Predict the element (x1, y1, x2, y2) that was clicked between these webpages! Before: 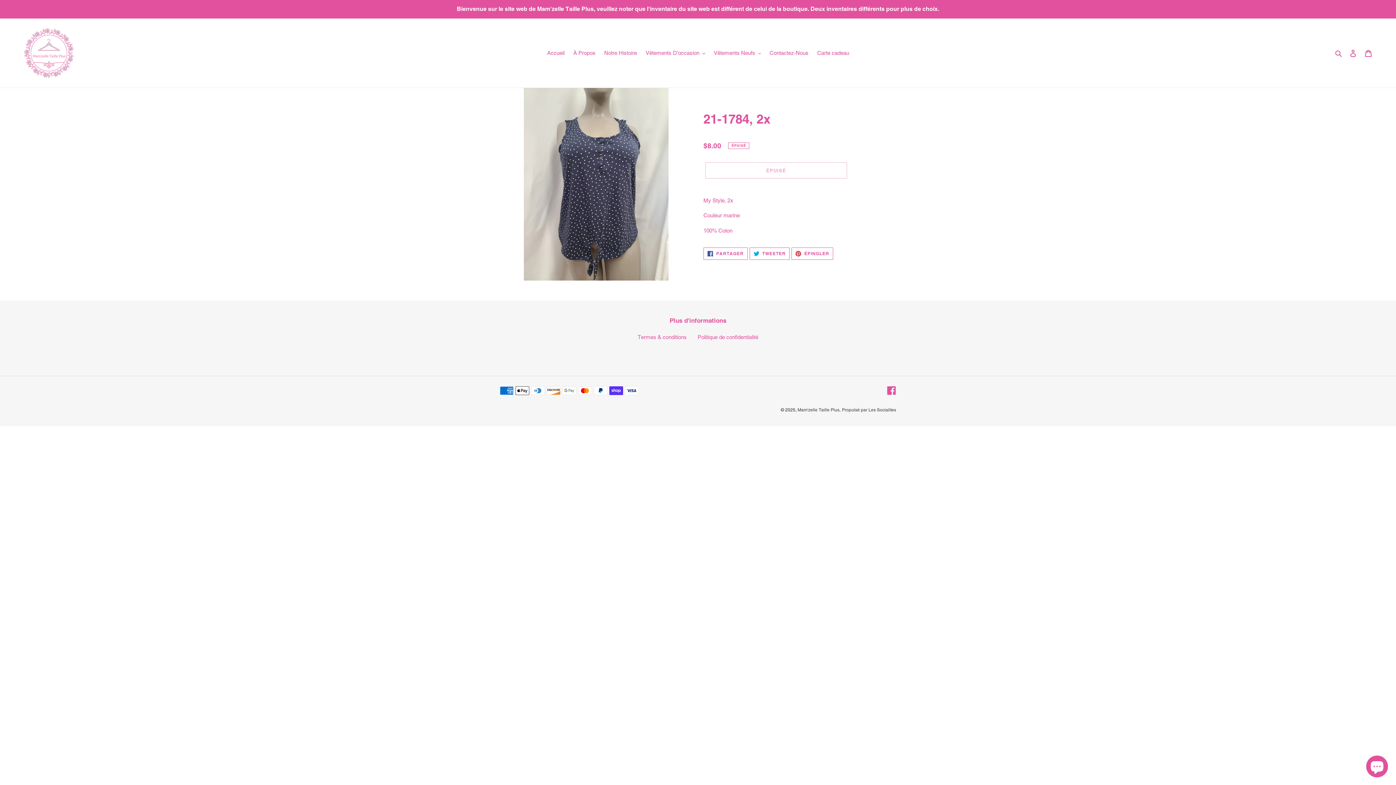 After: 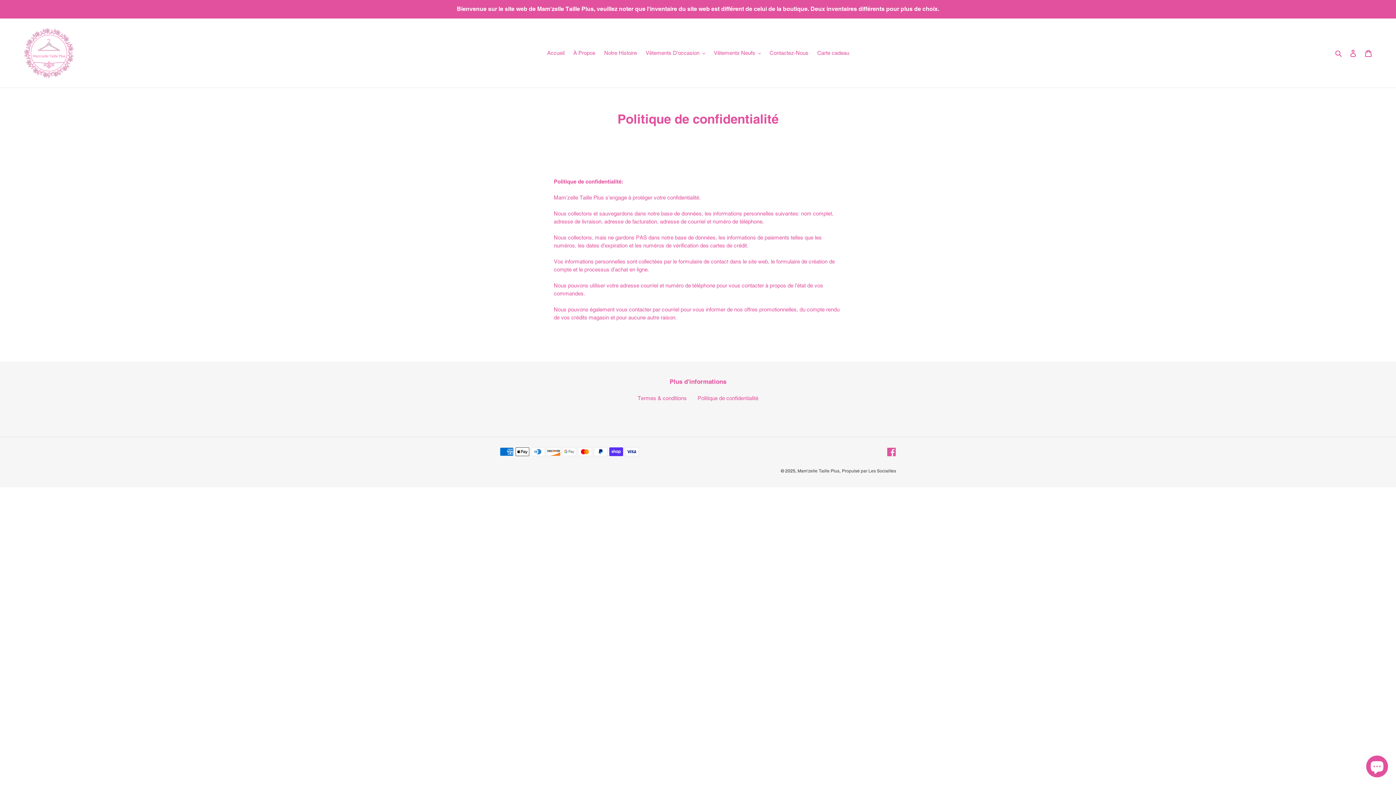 Action: bbox: (697, 334, 758, 340) label: Politique de confidentialité